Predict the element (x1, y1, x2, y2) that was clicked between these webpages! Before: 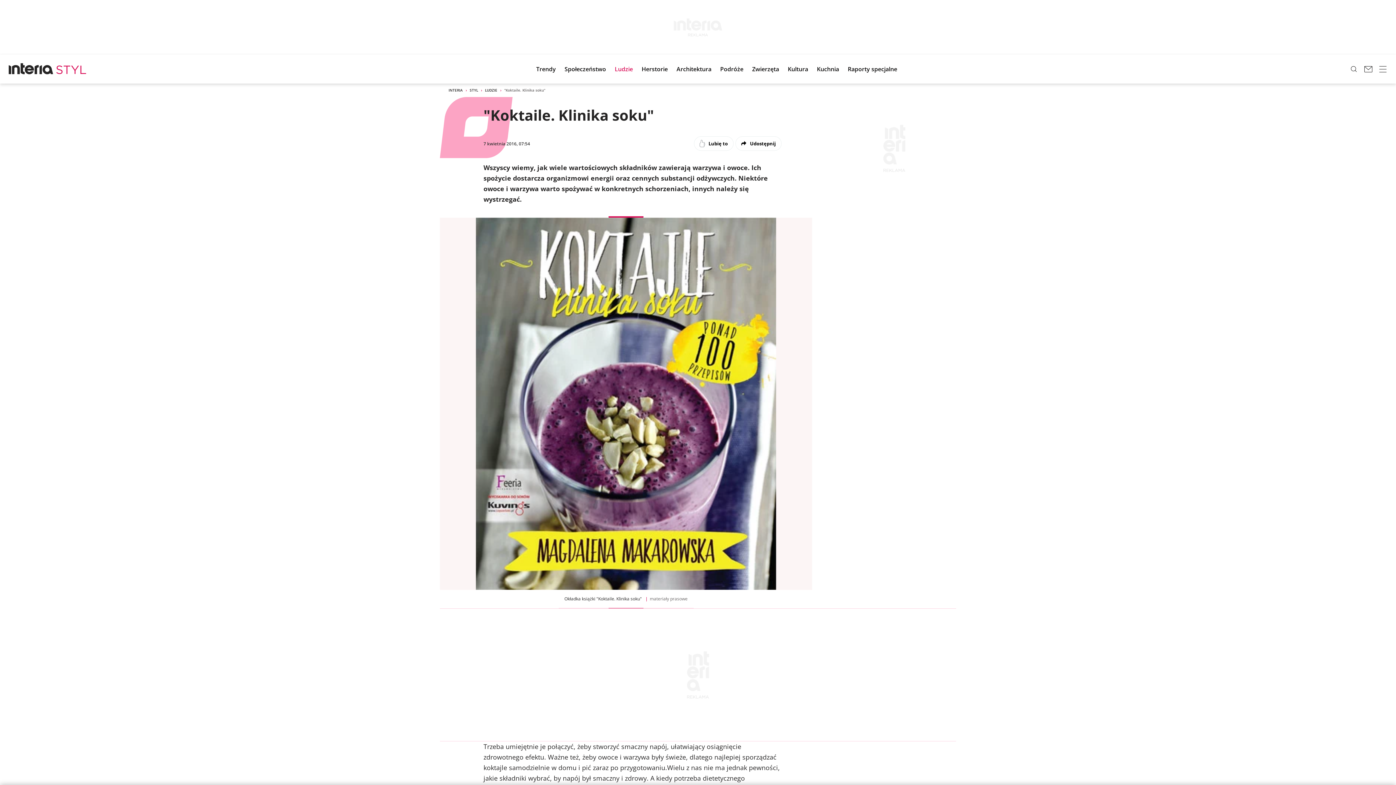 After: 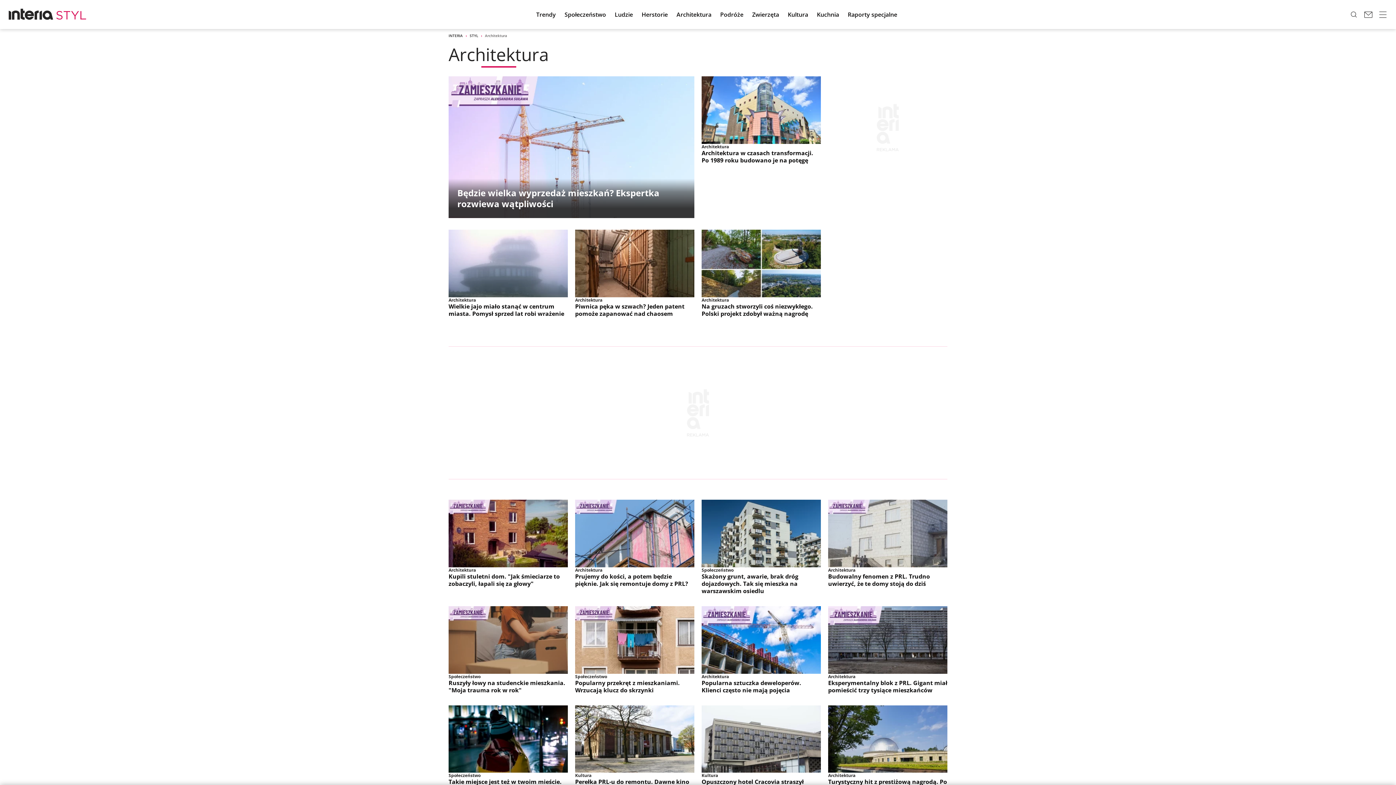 Action: label: Architektura bbox: (672, 58, 716, 79)